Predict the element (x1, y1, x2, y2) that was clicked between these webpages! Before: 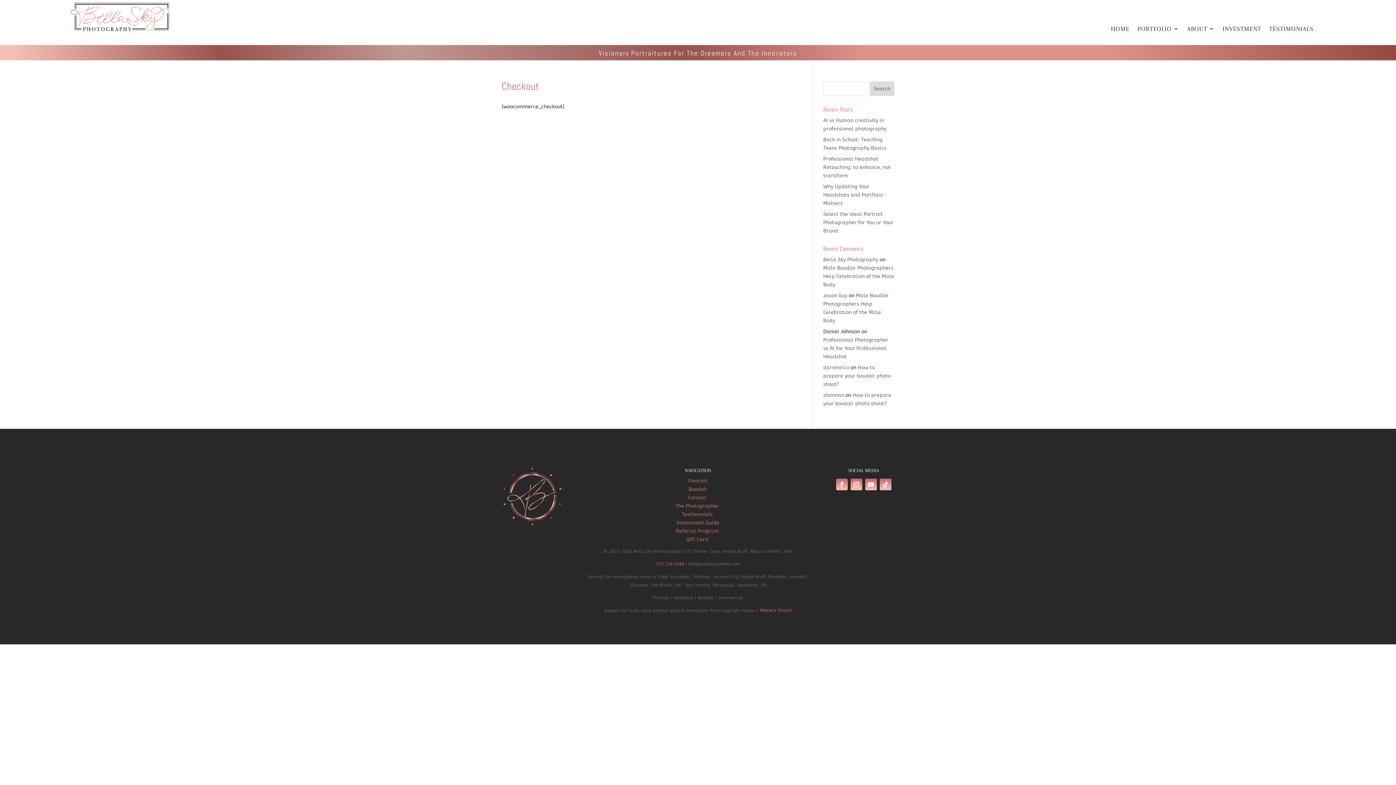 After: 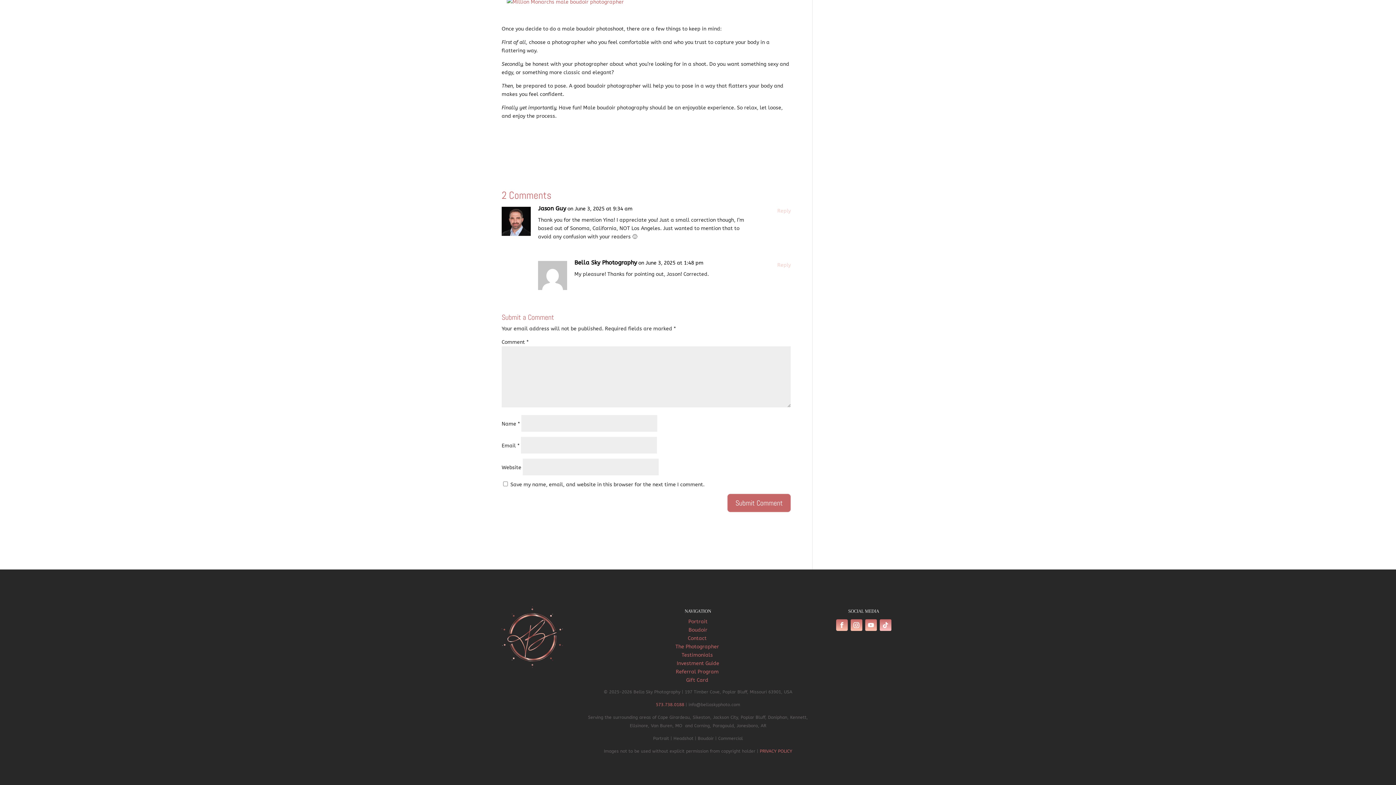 Action: bbox: (823, 265, 894, 288) label: Male Boudoir Photographers Help Celebration of the Male Body